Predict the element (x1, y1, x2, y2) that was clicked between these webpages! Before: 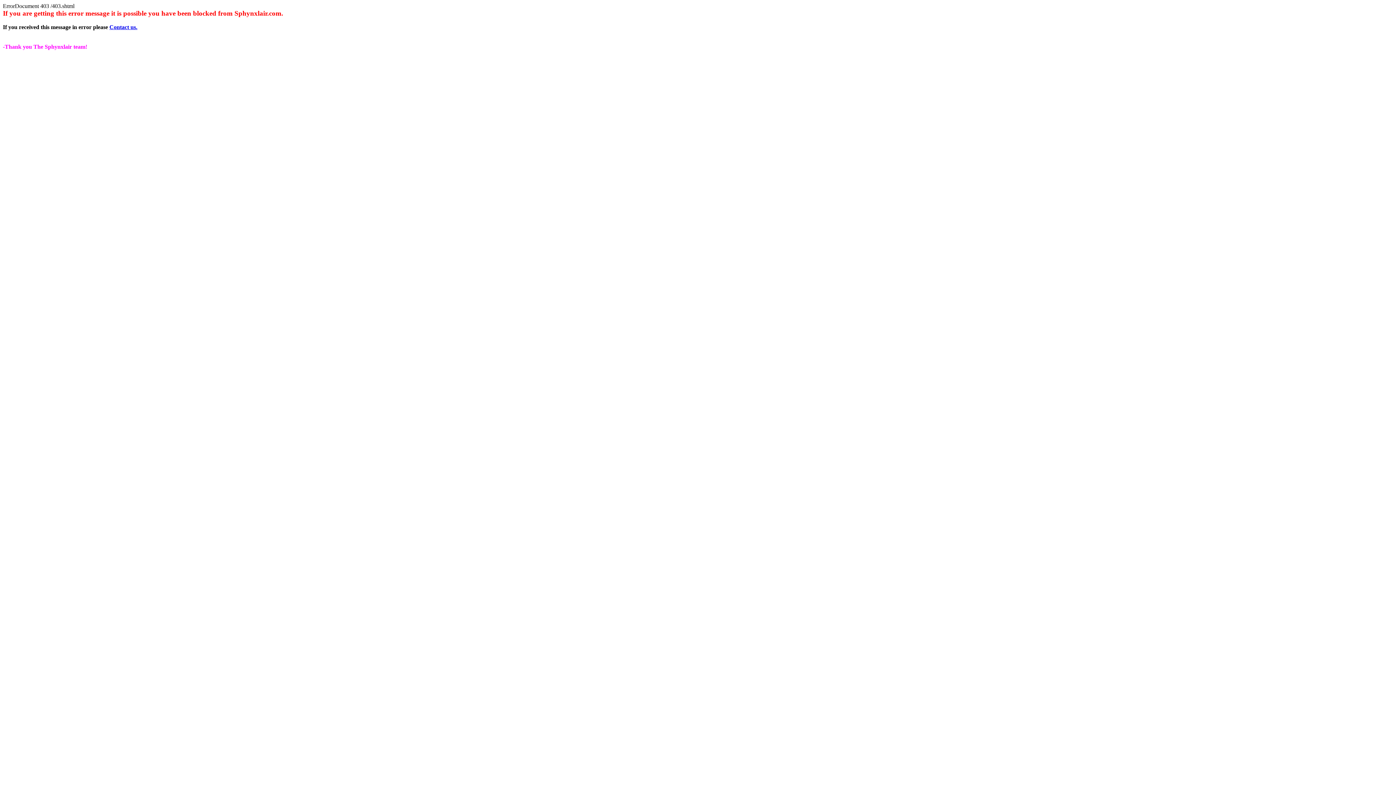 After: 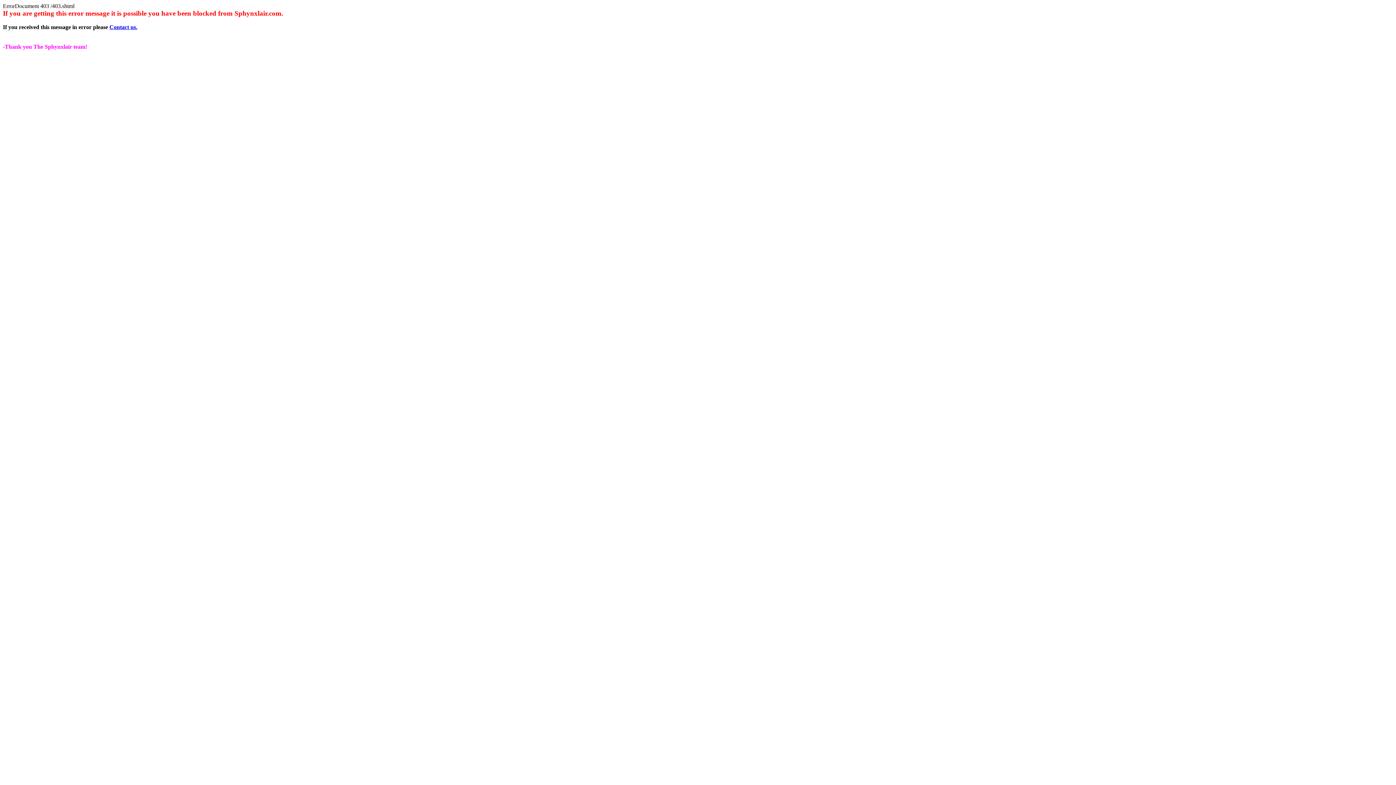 Action: label: Contact us. bbox: (109, 24, 137, 30)